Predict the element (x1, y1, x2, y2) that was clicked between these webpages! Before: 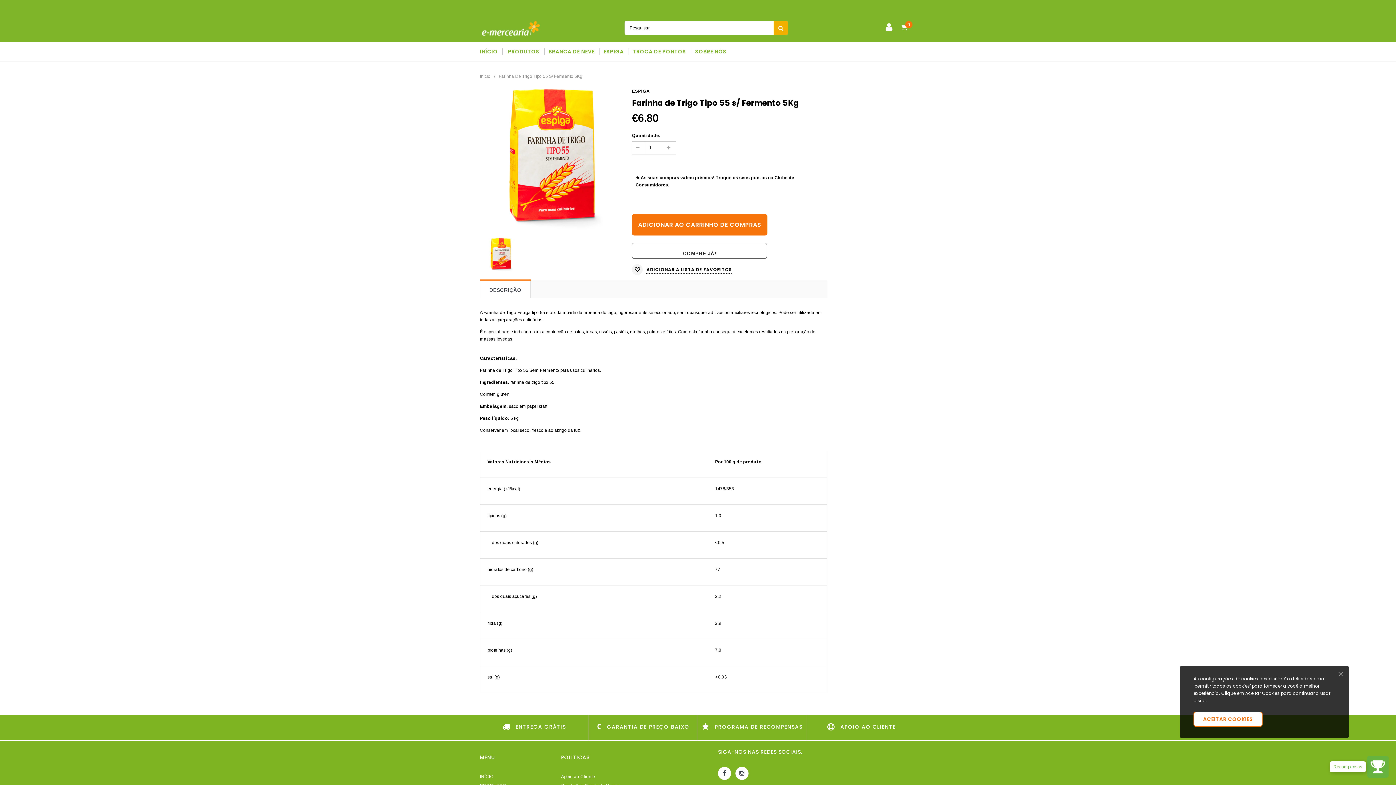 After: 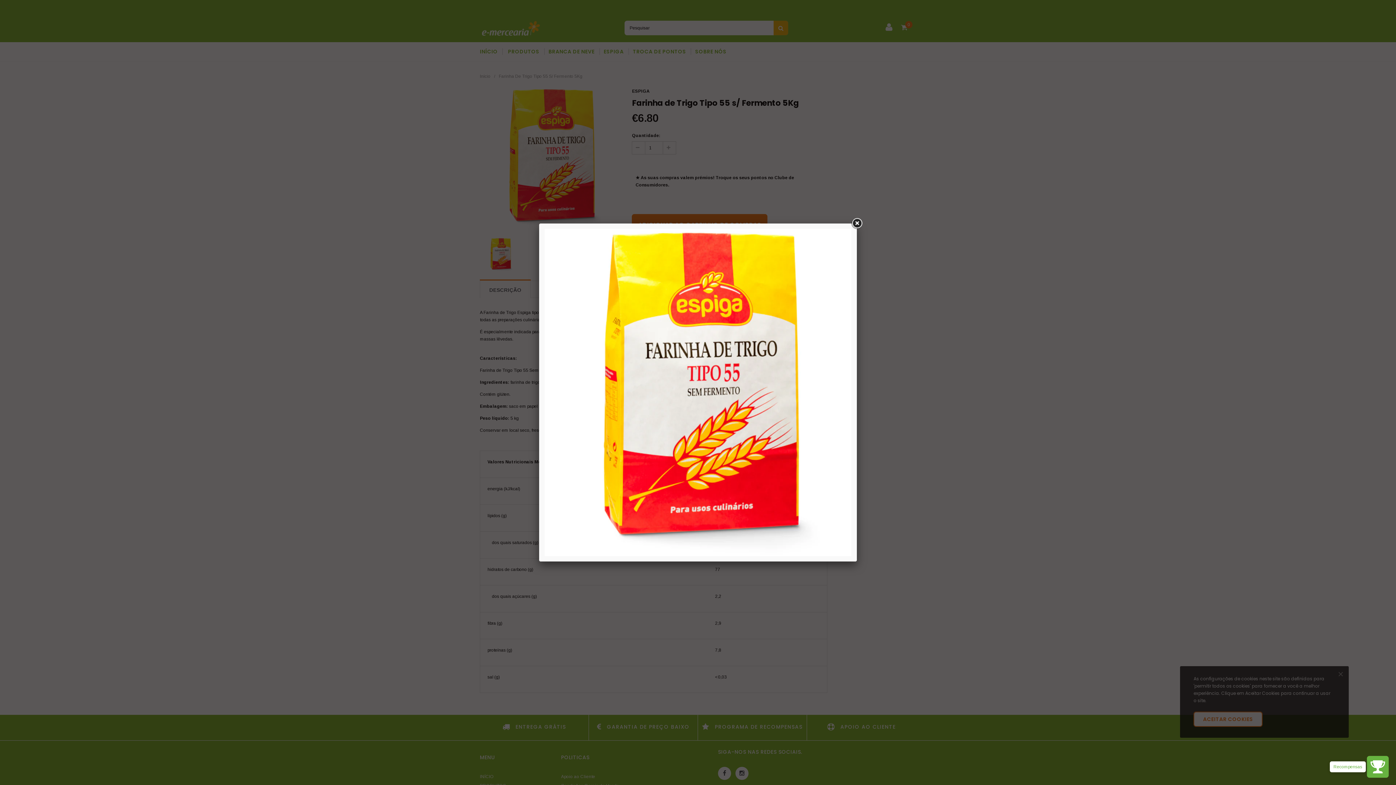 Action: bbox: (483, 87, 617, 230)